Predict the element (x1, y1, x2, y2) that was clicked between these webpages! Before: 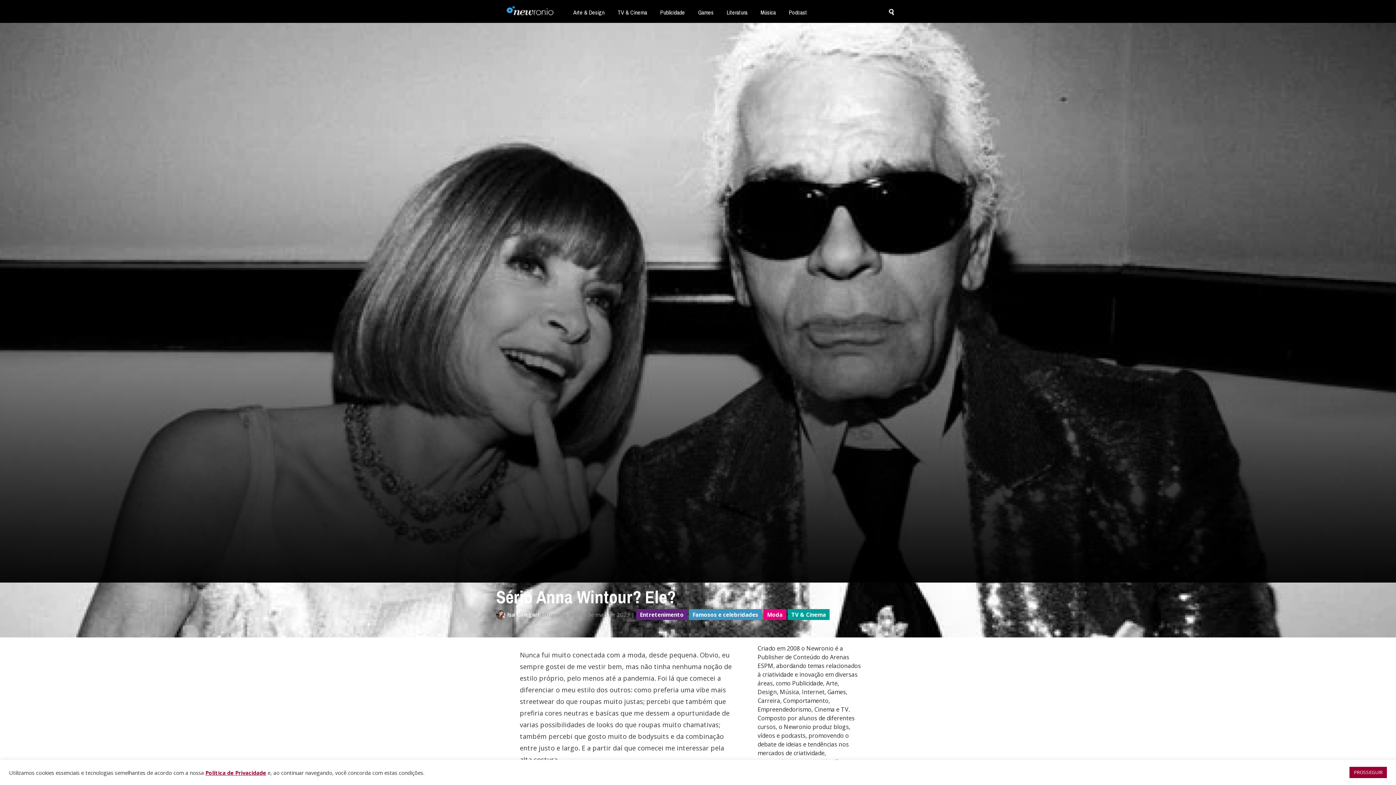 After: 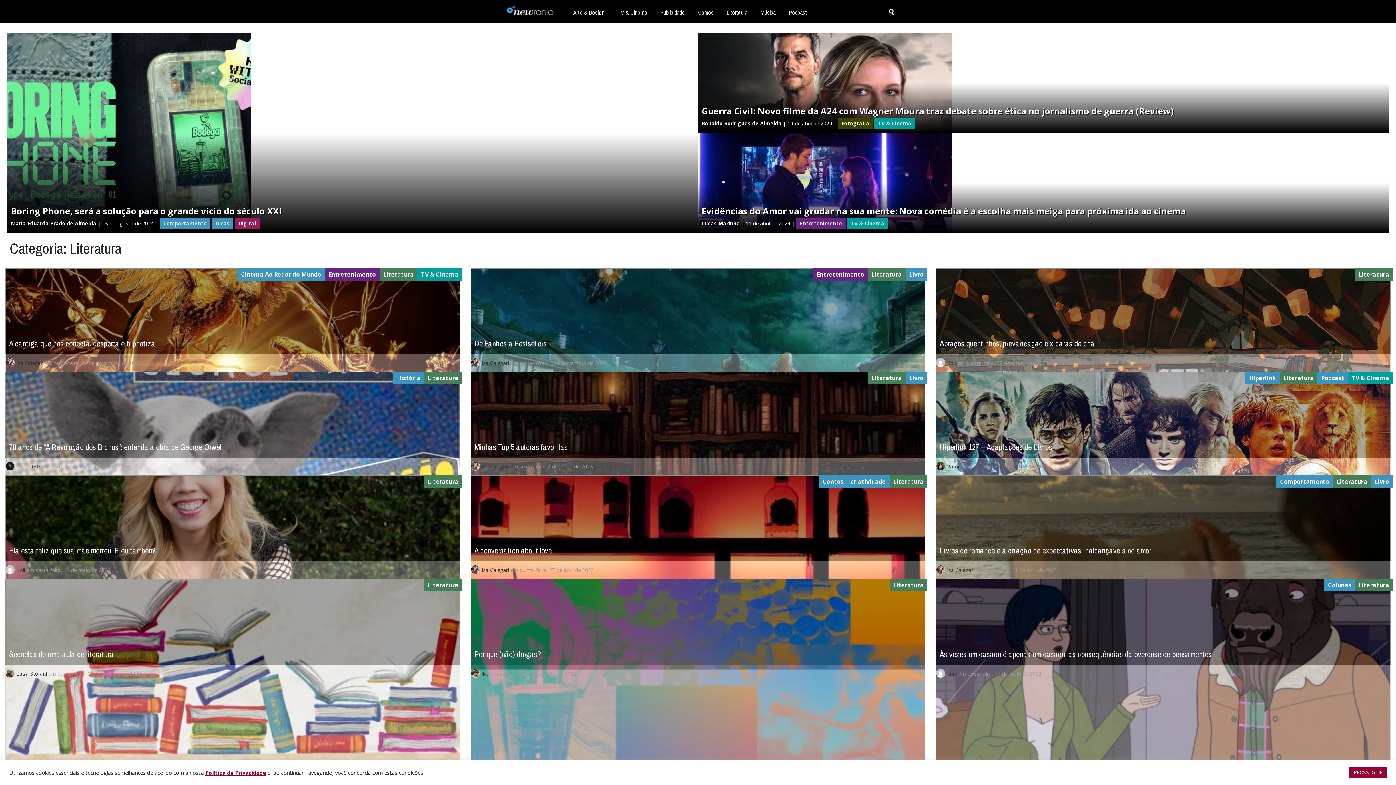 Action: label: Literatura bbox: (721, 5, 753, 19)